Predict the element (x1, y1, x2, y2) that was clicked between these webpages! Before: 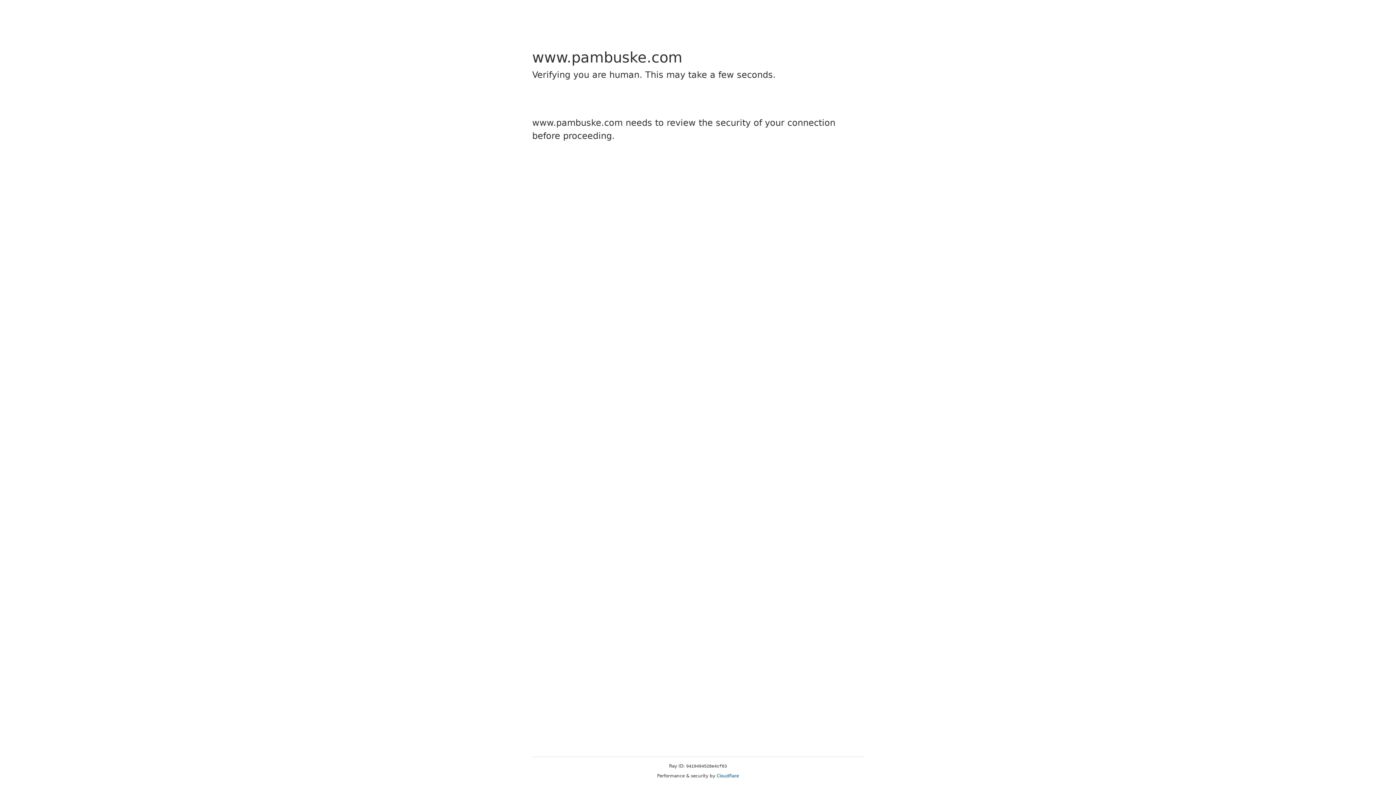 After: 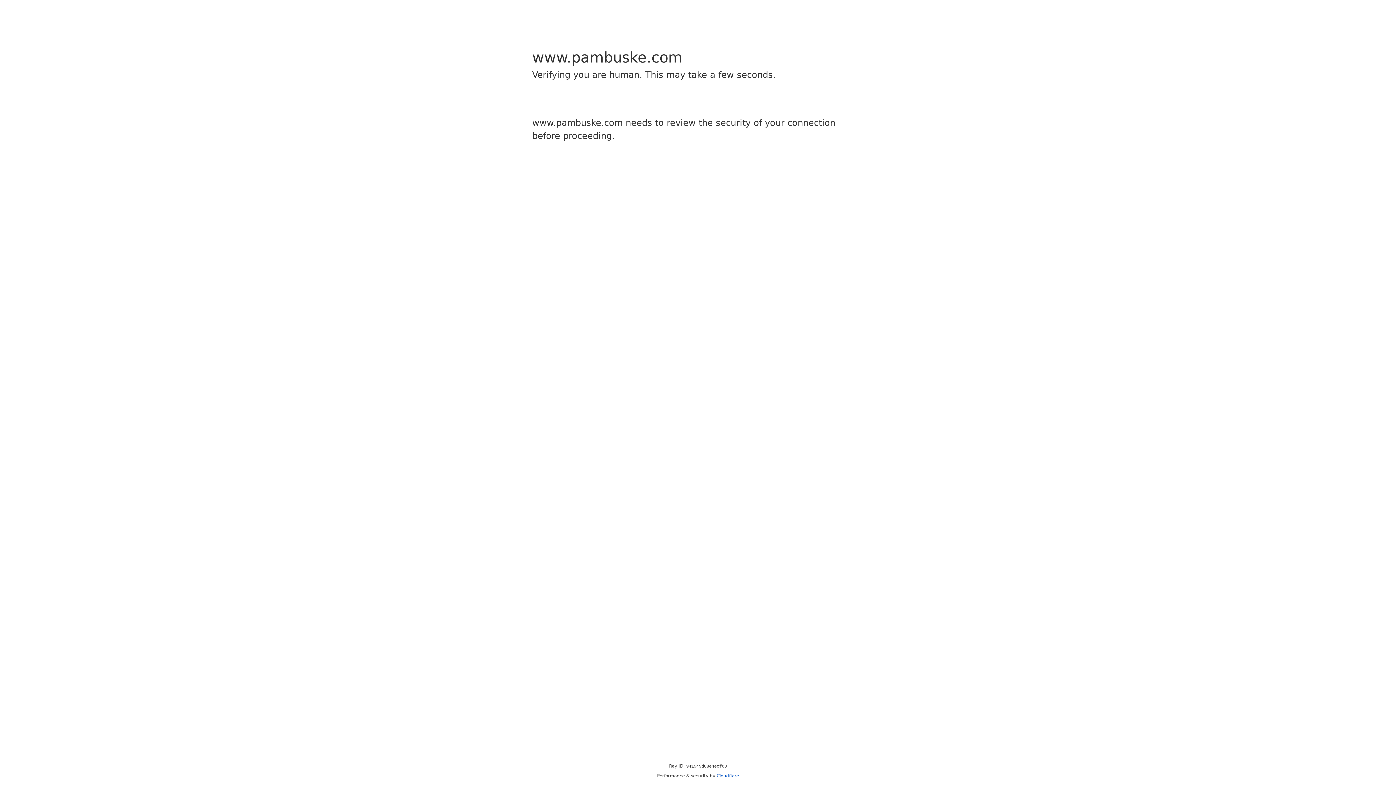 Action: label: Cloudflare bbox: (716, 773, 739, 778)